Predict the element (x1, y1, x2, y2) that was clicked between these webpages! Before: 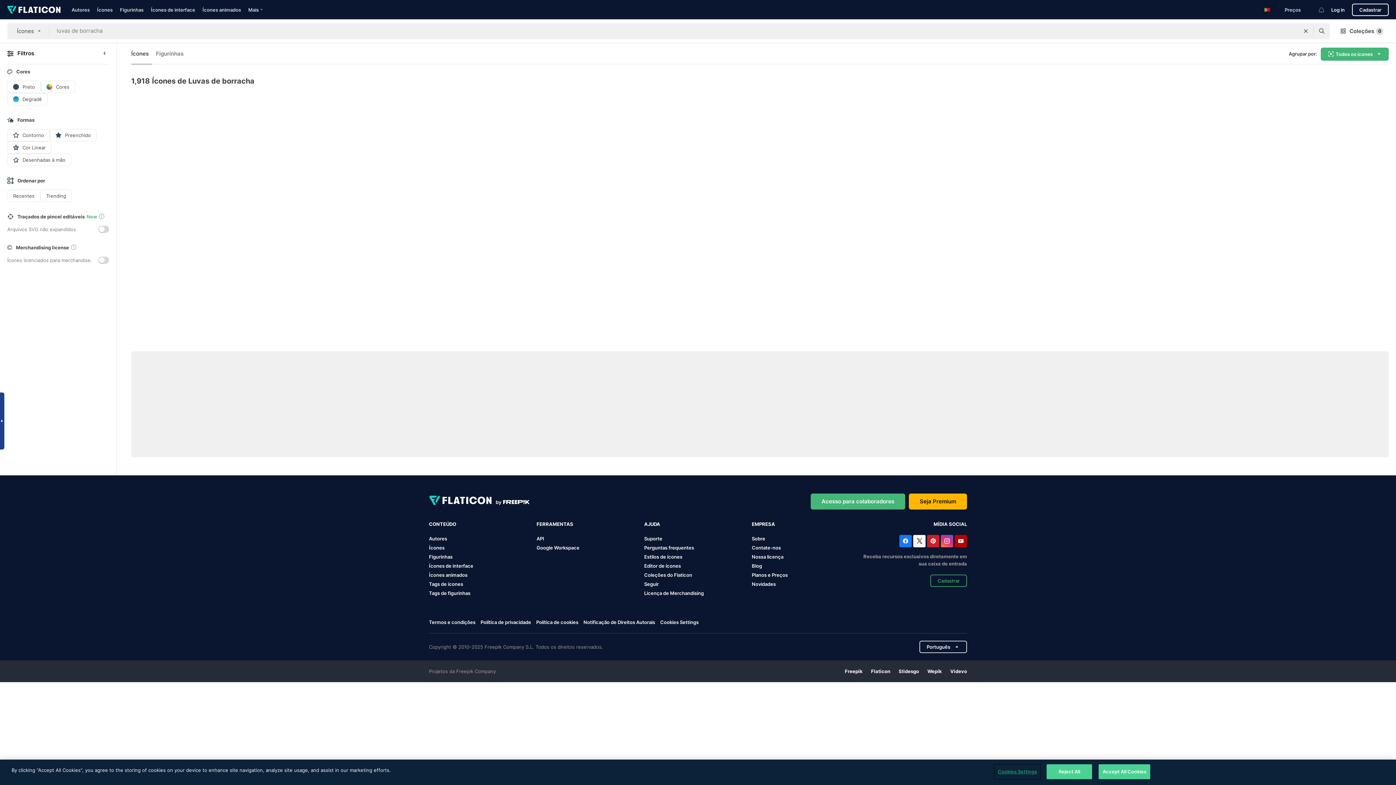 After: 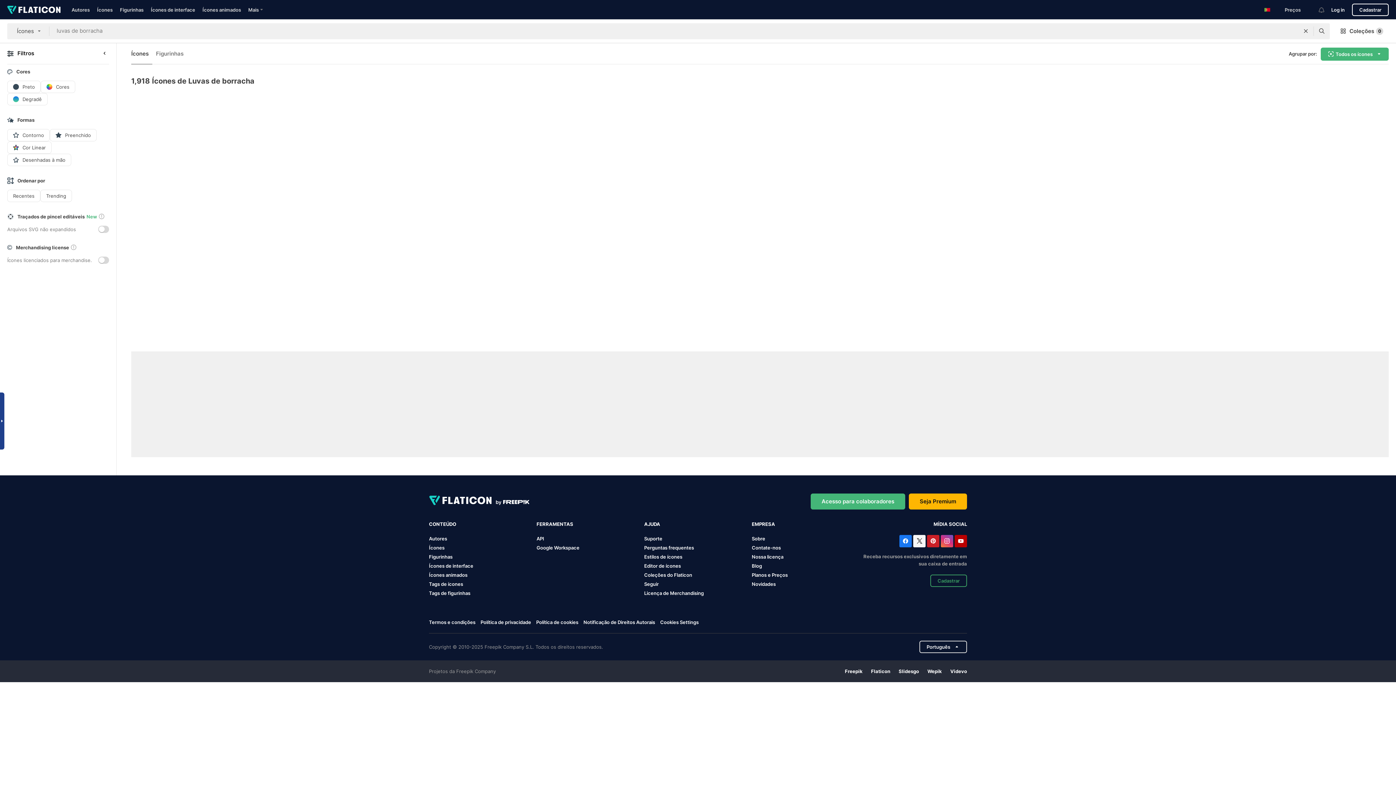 Action: label: Freepik bbox: (845, 668, 862, 674)